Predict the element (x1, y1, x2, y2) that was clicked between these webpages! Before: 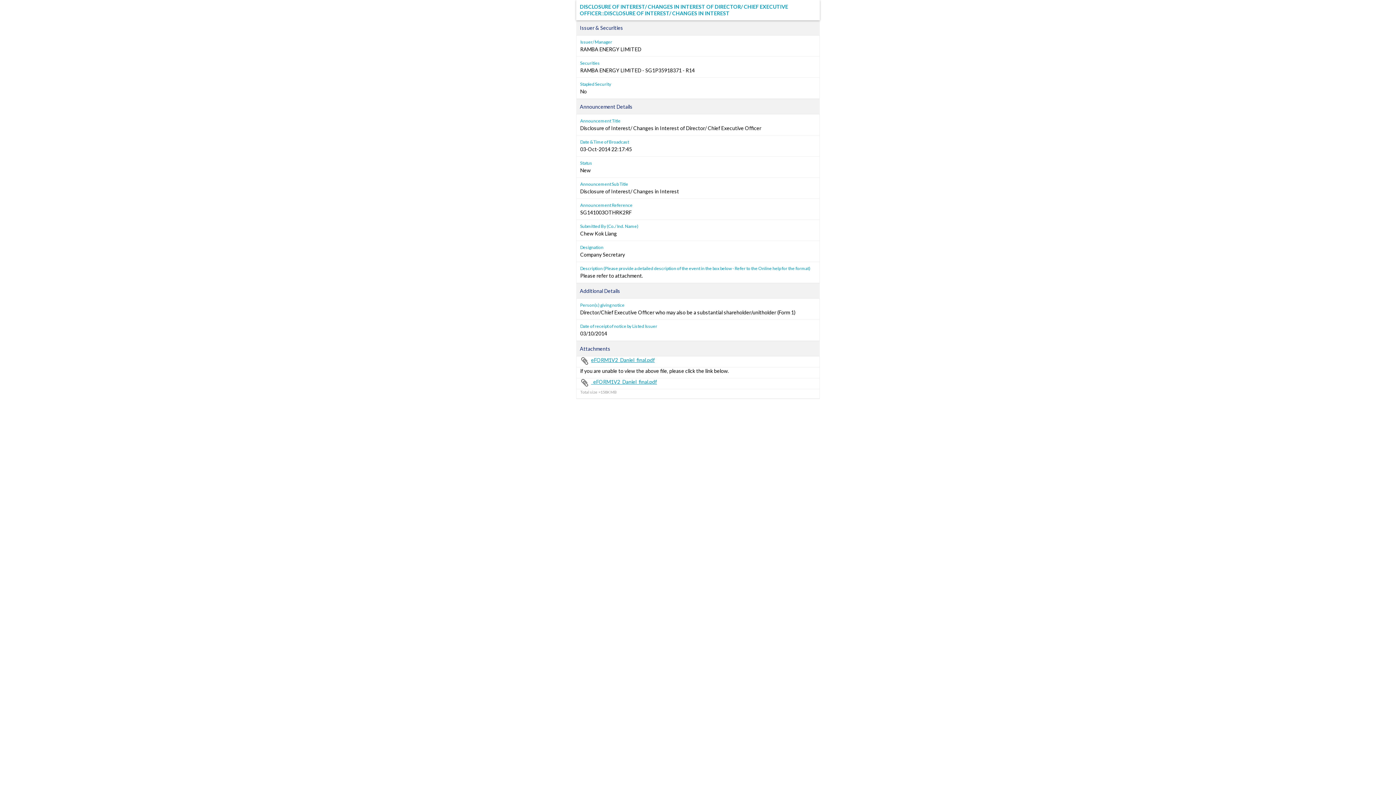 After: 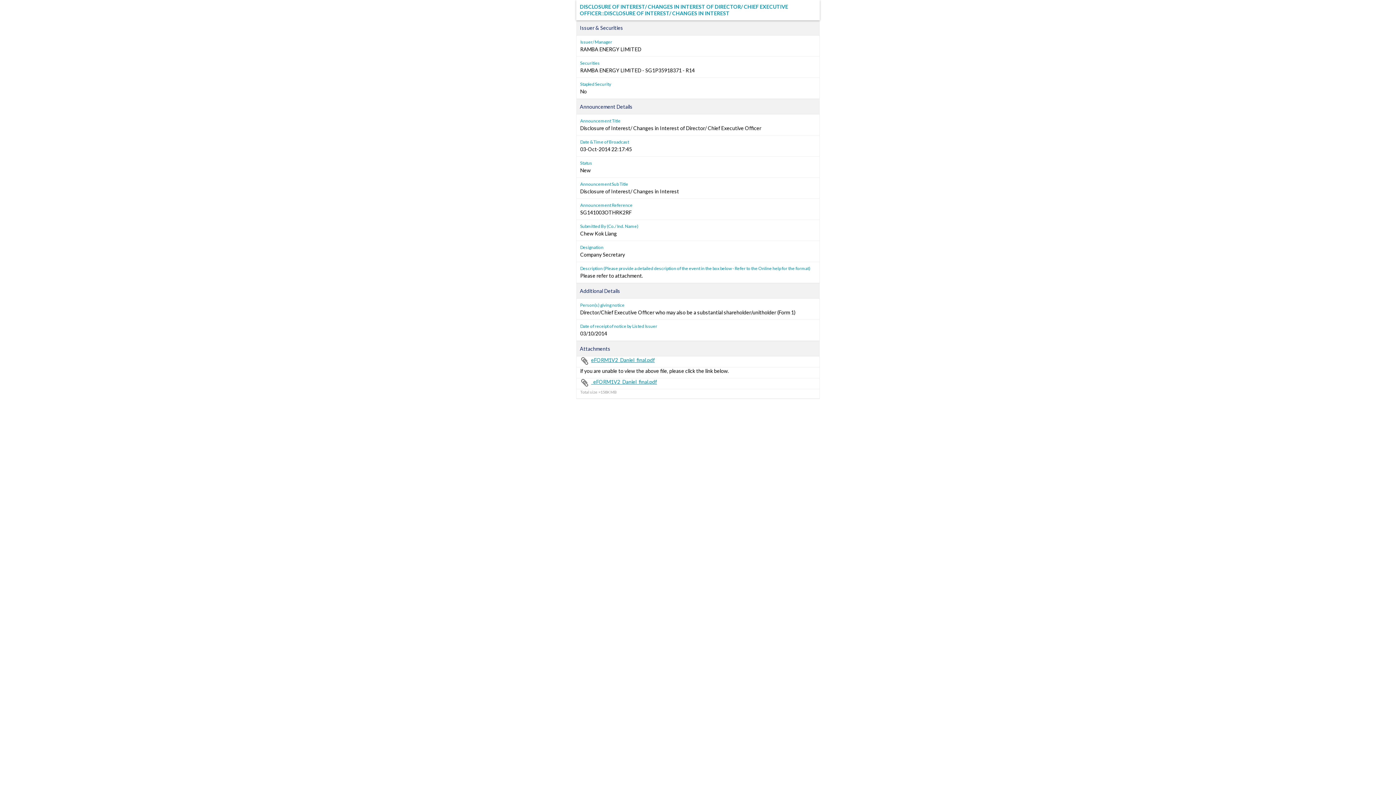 Action: label: eFORM1V2_Daniel_final.pdf bbox: (580, 356, 654, 363)